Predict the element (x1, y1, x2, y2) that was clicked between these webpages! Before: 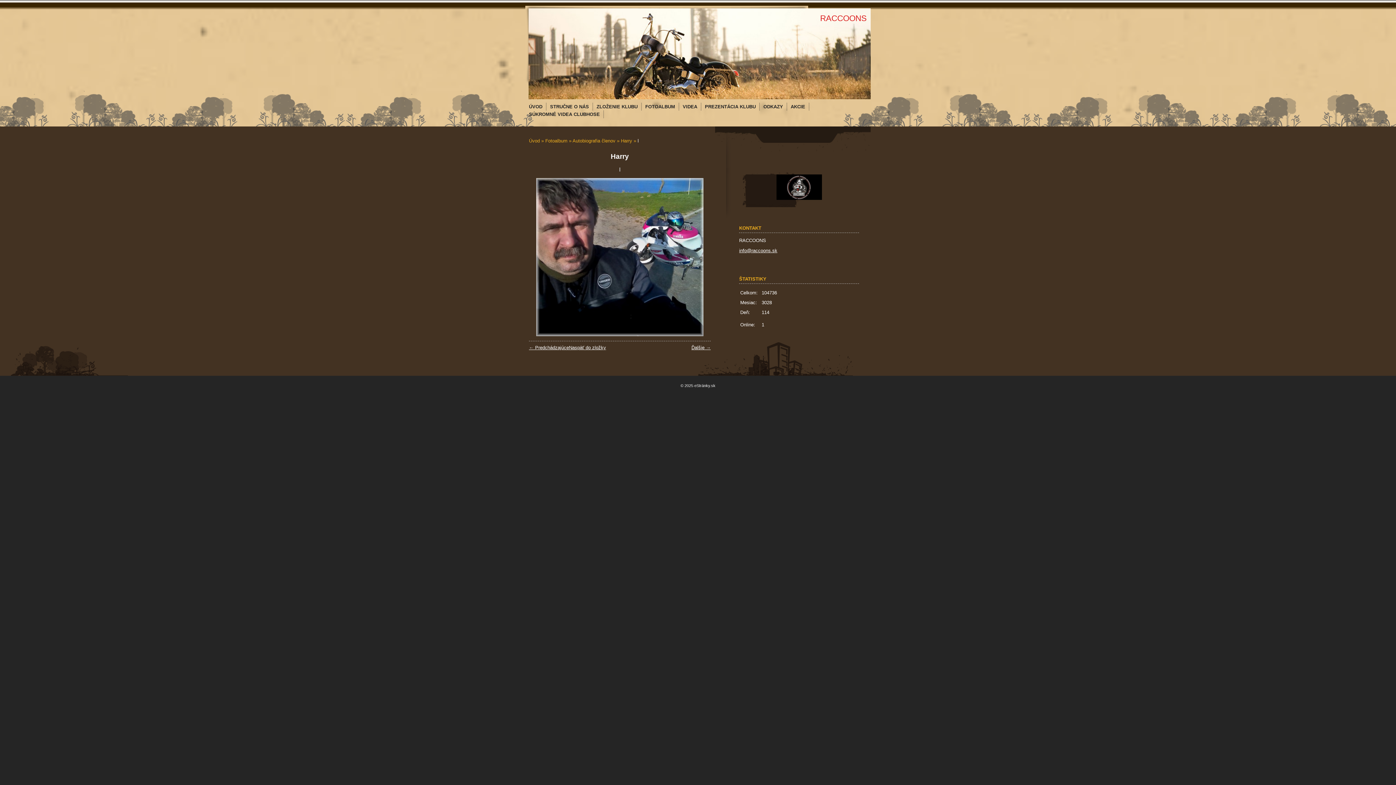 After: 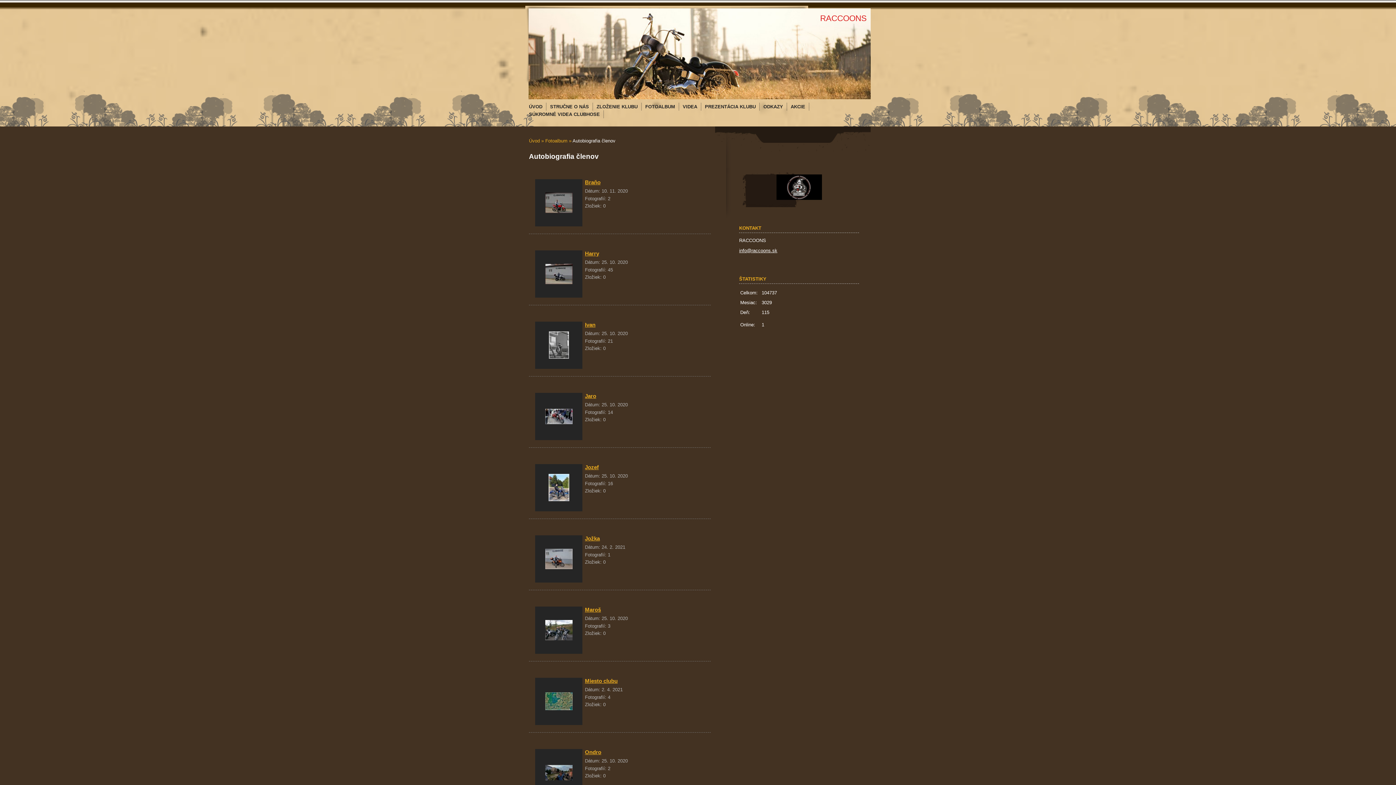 Action: bbox: (572, 138, 615, 143) label: Autobiografia členov